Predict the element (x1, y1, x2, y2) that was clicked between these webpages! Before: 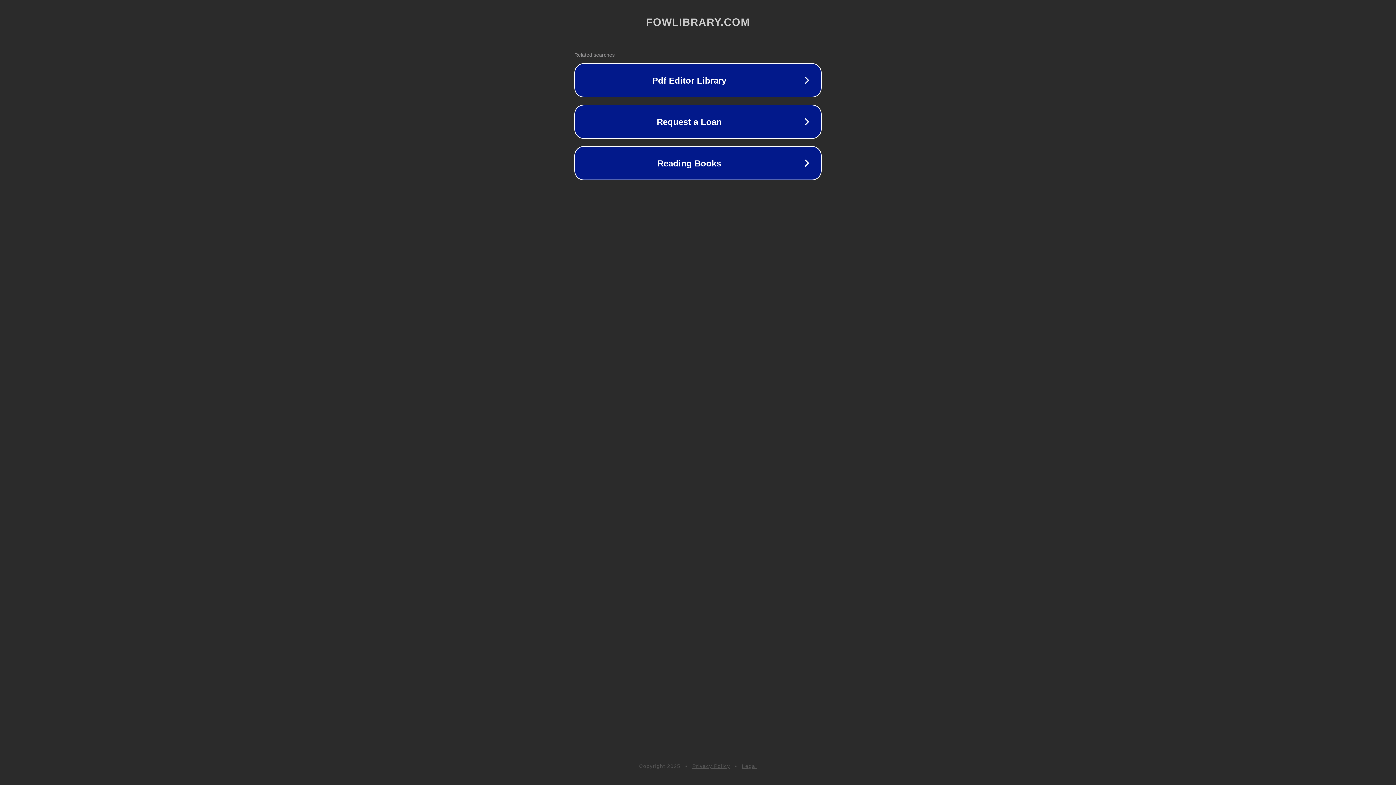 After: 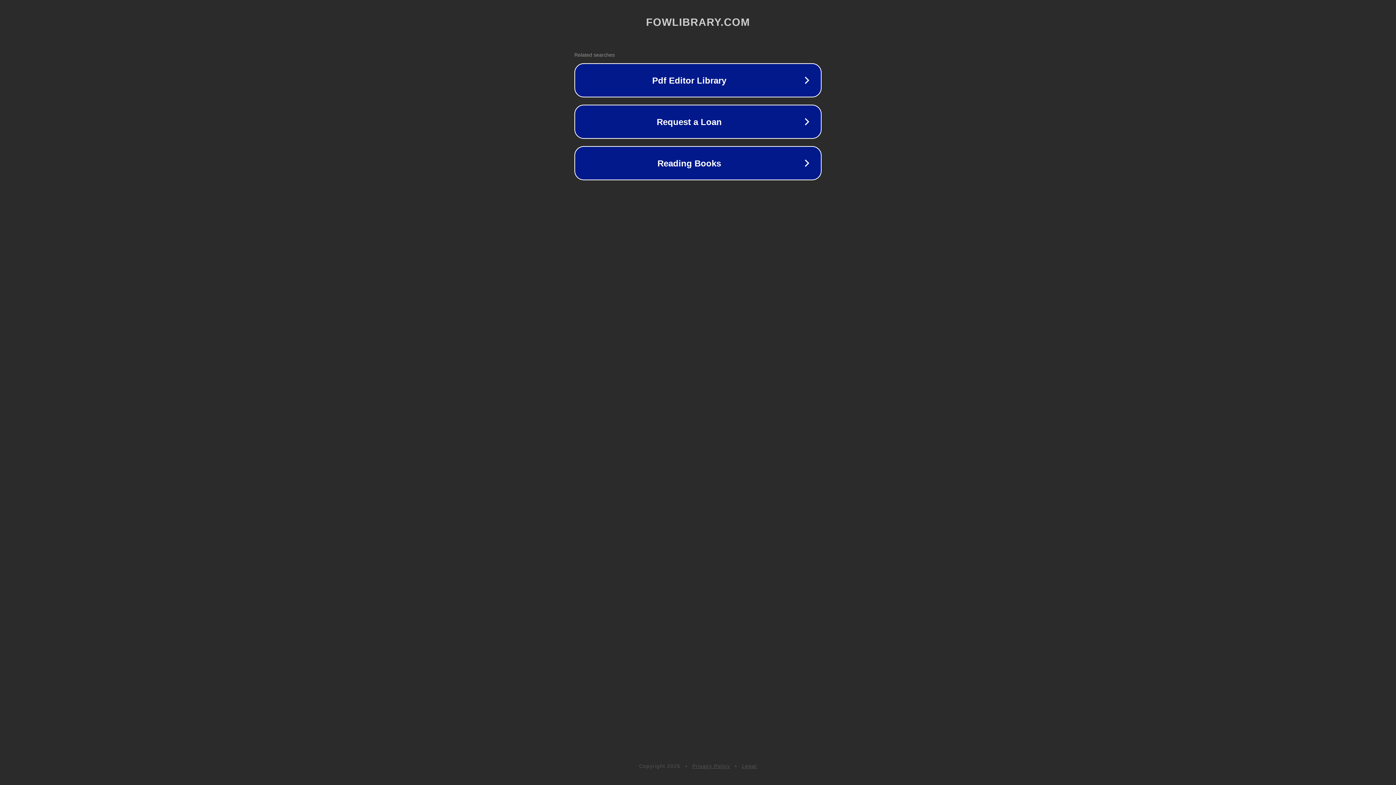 Action: bbox: (742, 763, 757, 769) label: Legal